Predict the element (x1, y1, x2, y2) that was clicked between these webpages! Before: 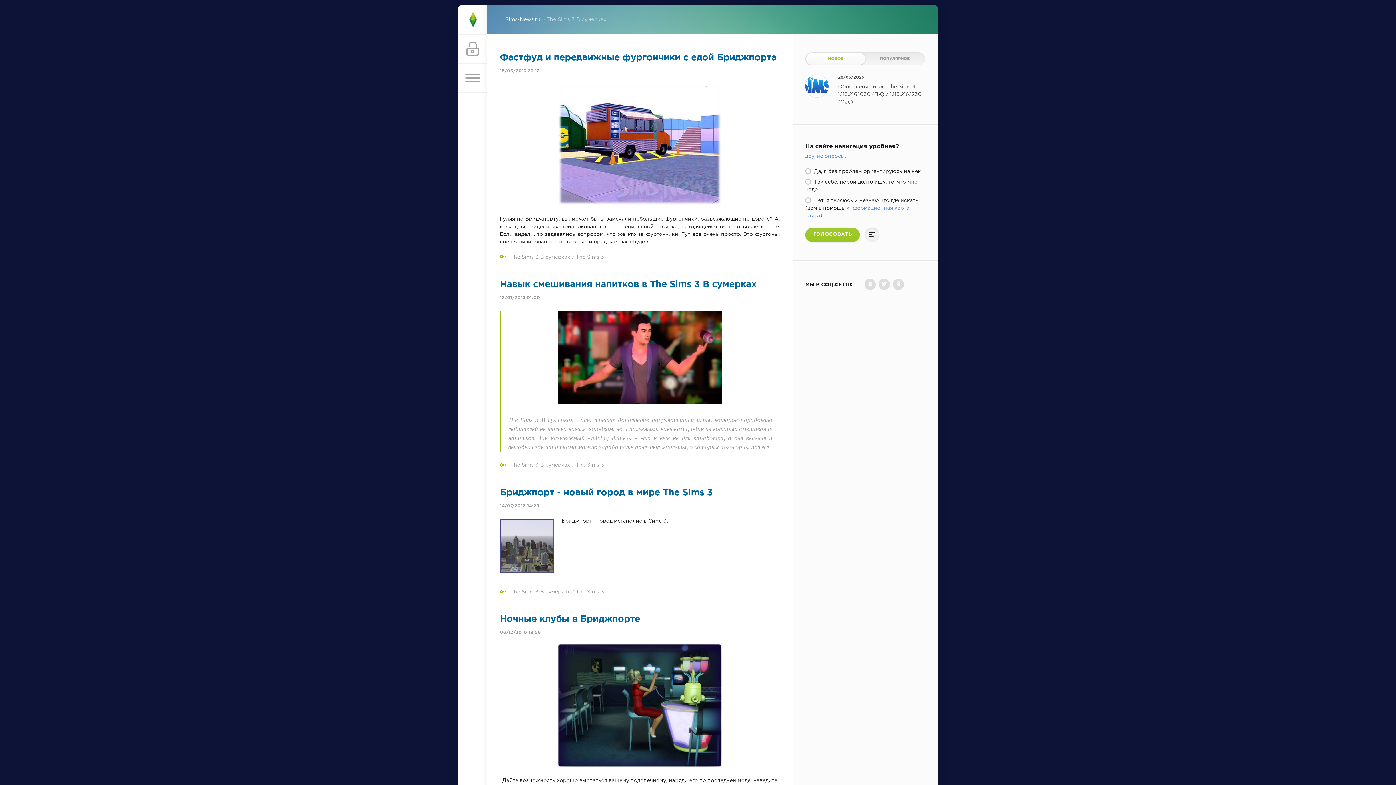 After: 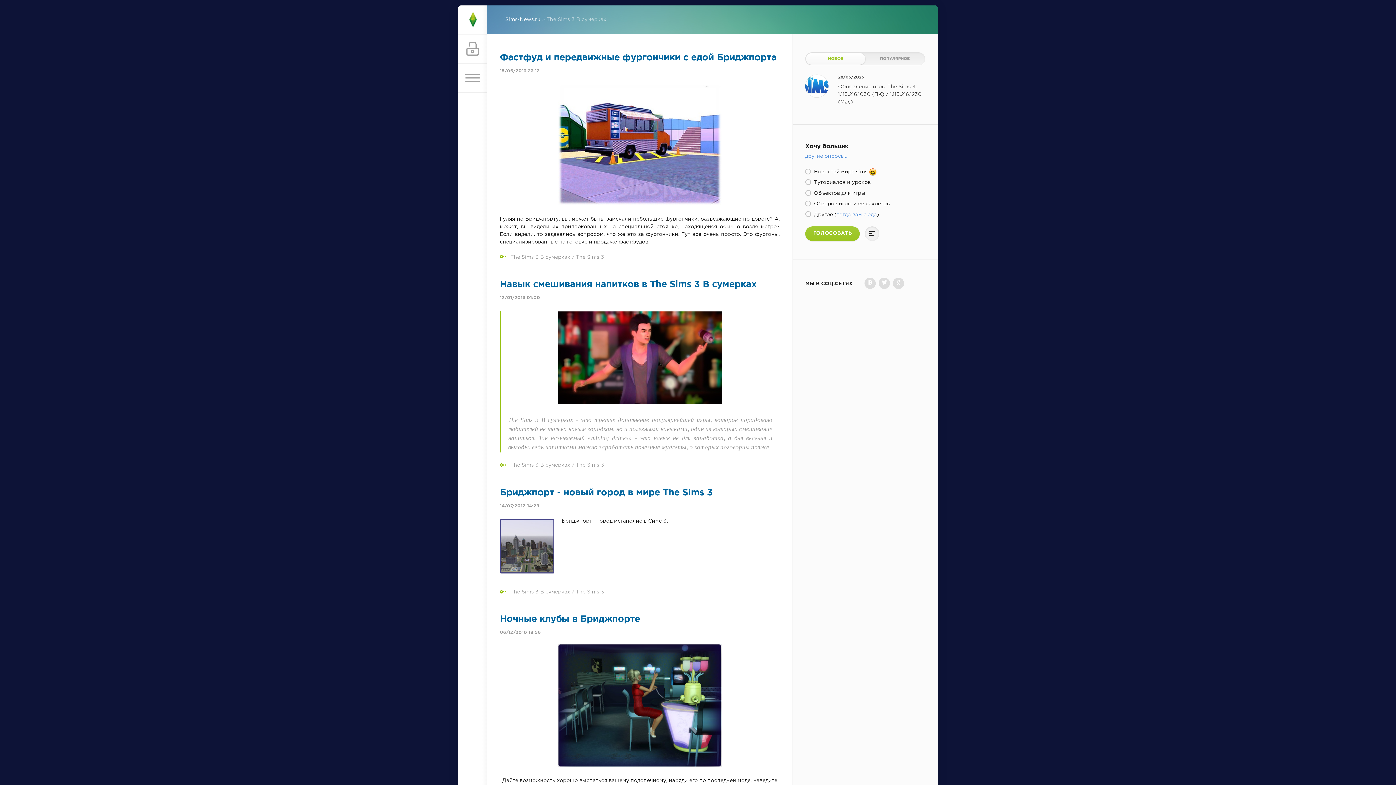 Action: label: The Sims 3 В сумерках bbox: (510, 463, 570, 467)